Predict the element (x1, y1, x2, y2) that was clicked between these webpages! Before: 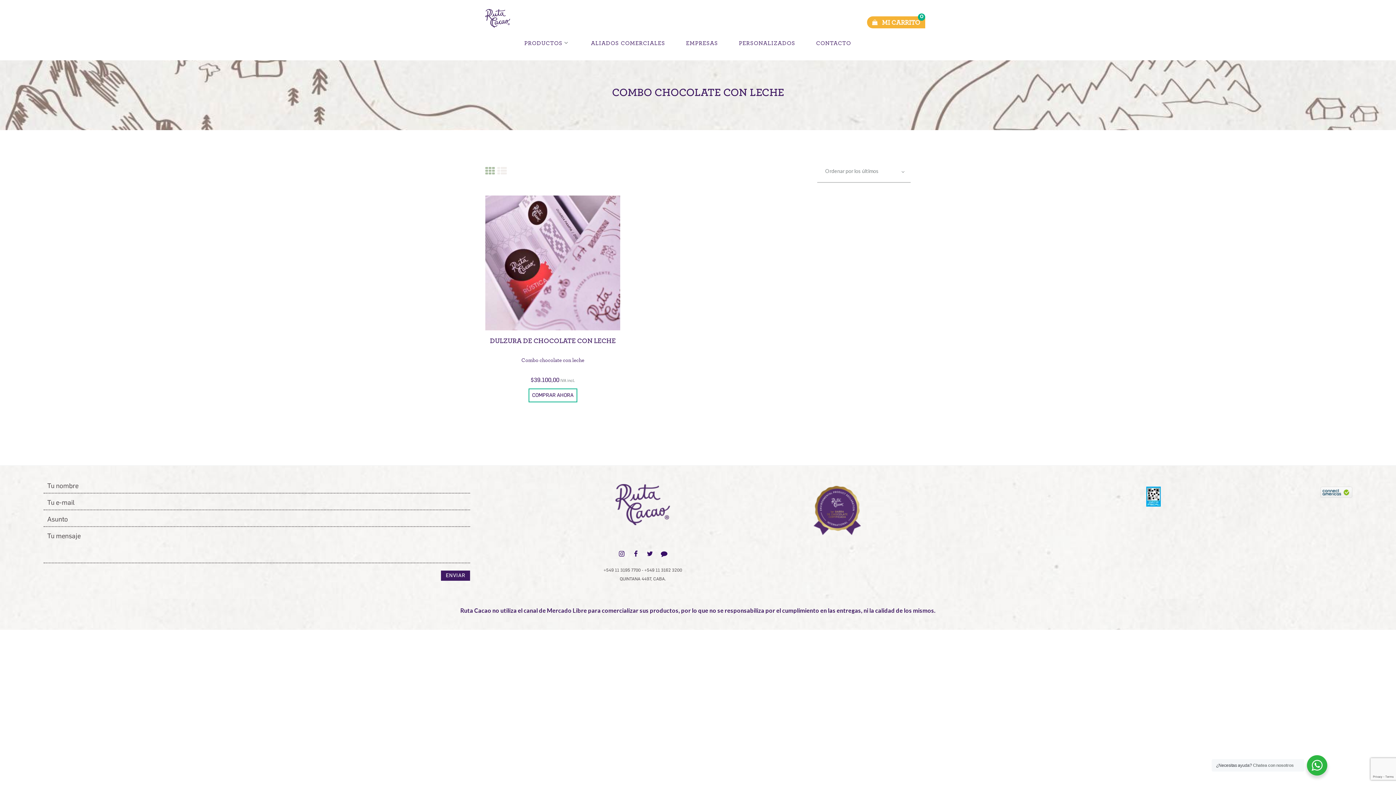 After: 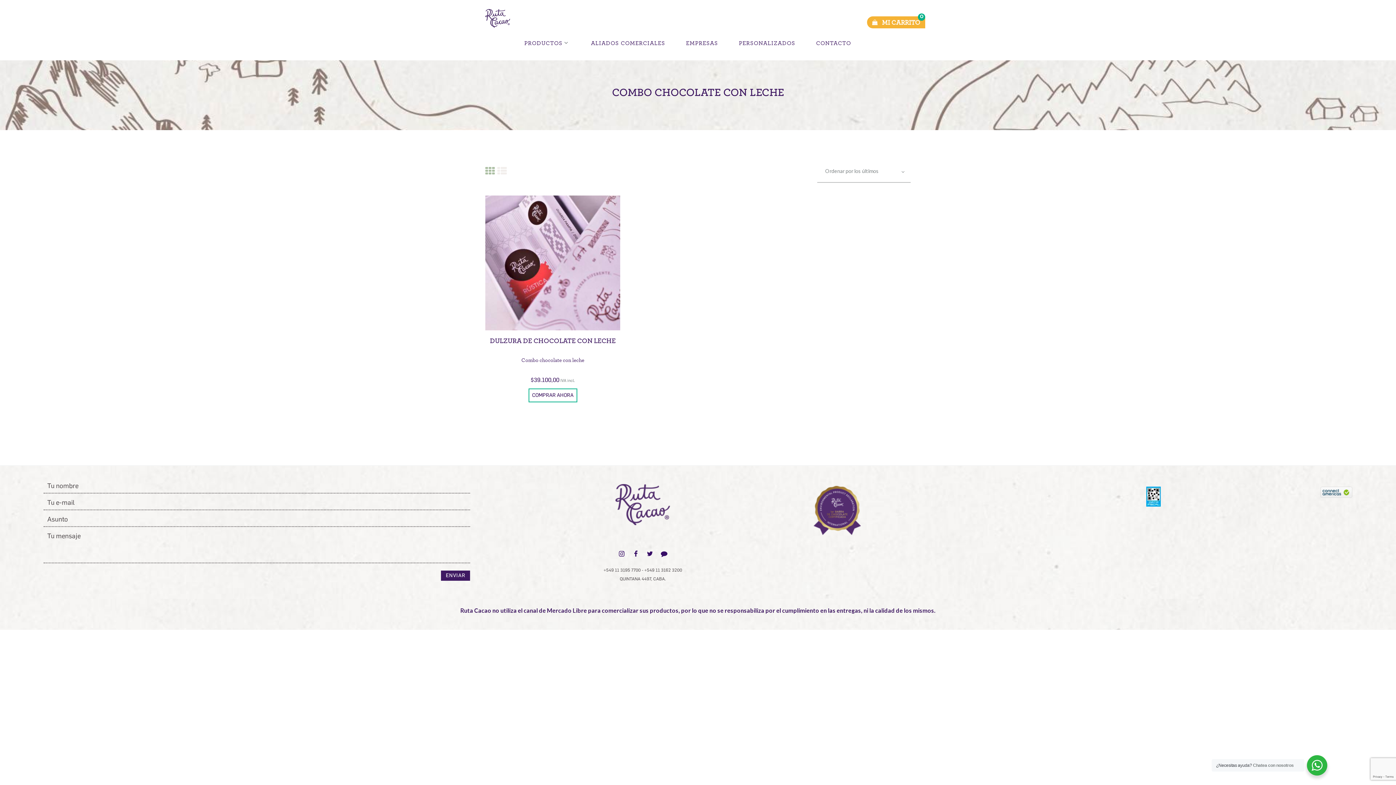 Action: bbox: (617, 549, 626, 558)